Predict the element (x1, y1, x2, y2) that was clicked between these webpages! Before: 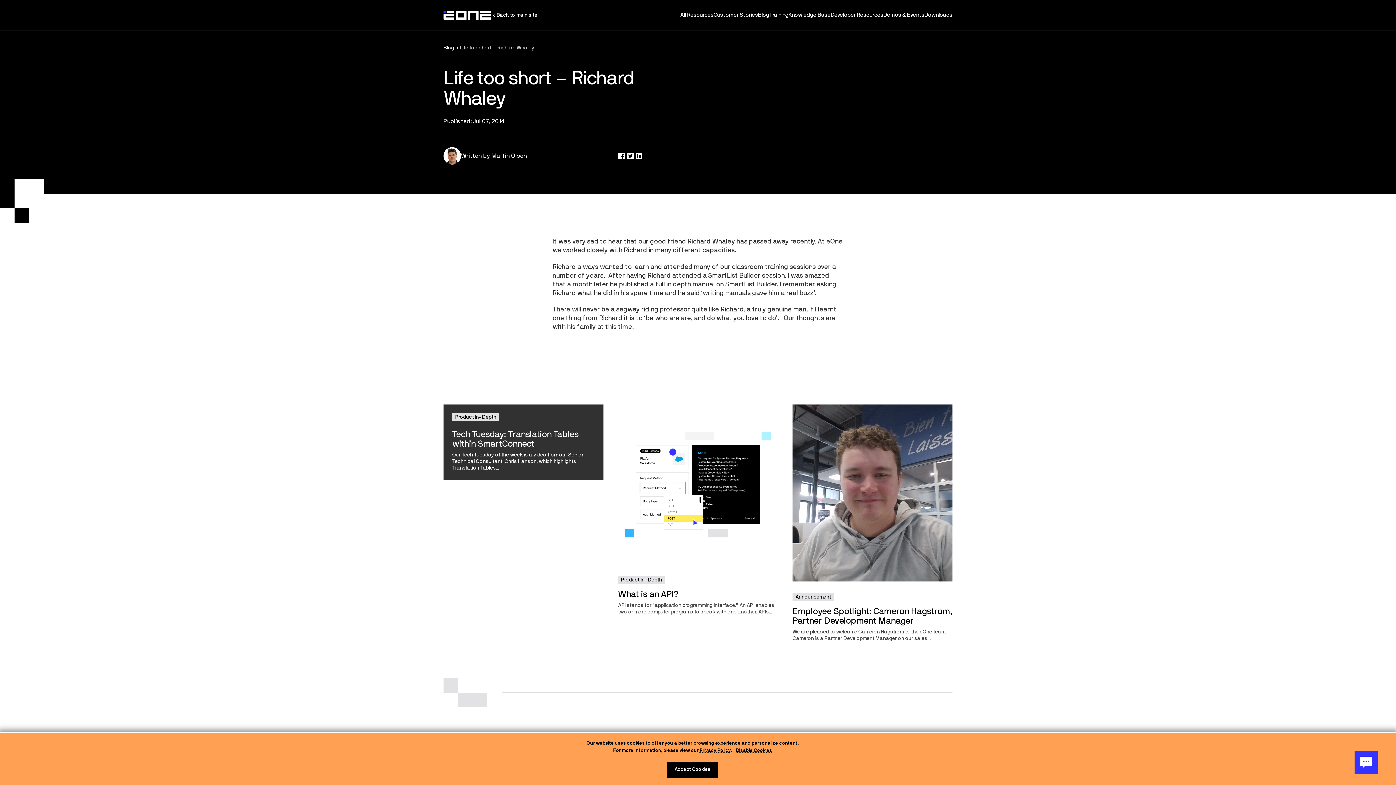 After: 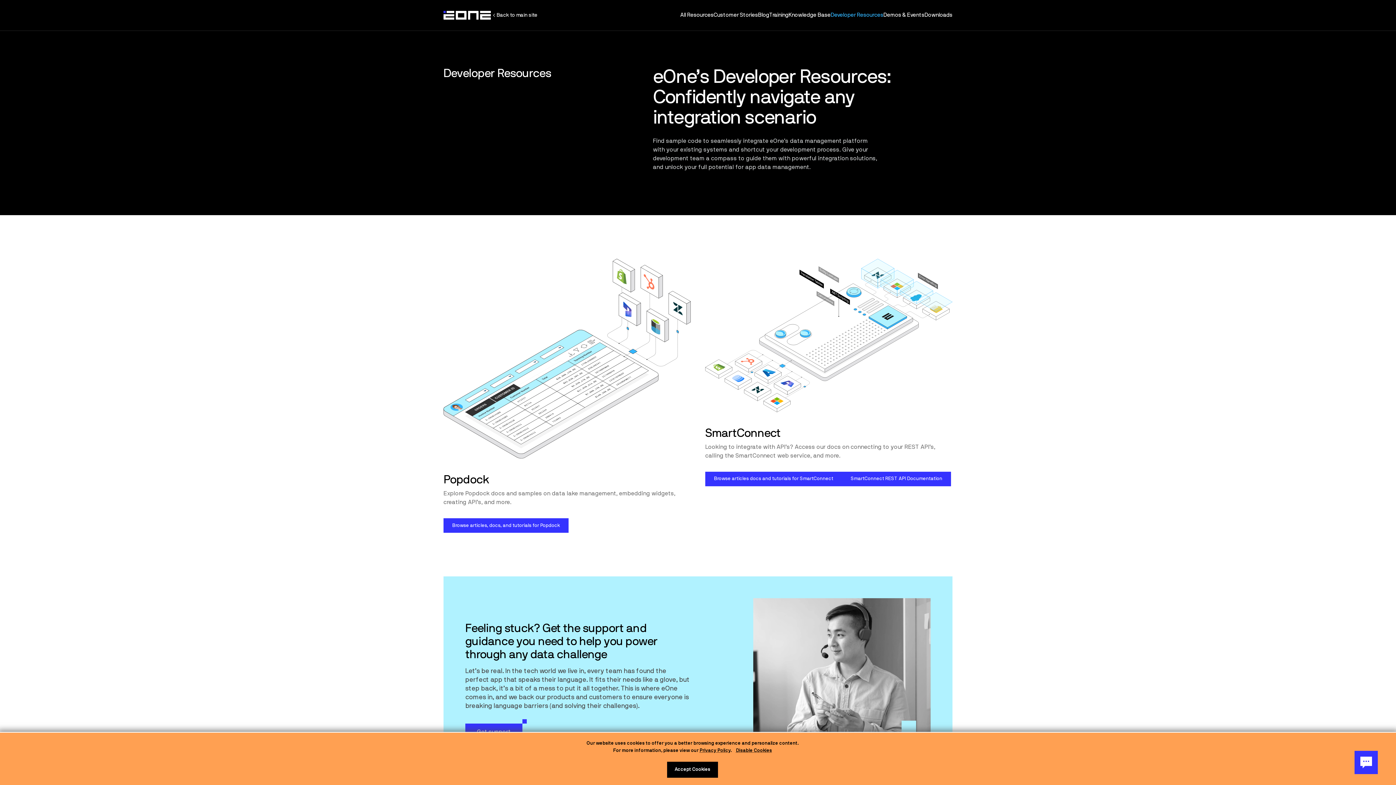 Action: label: Developer Resources bbox: (830, 12, 883, 17)